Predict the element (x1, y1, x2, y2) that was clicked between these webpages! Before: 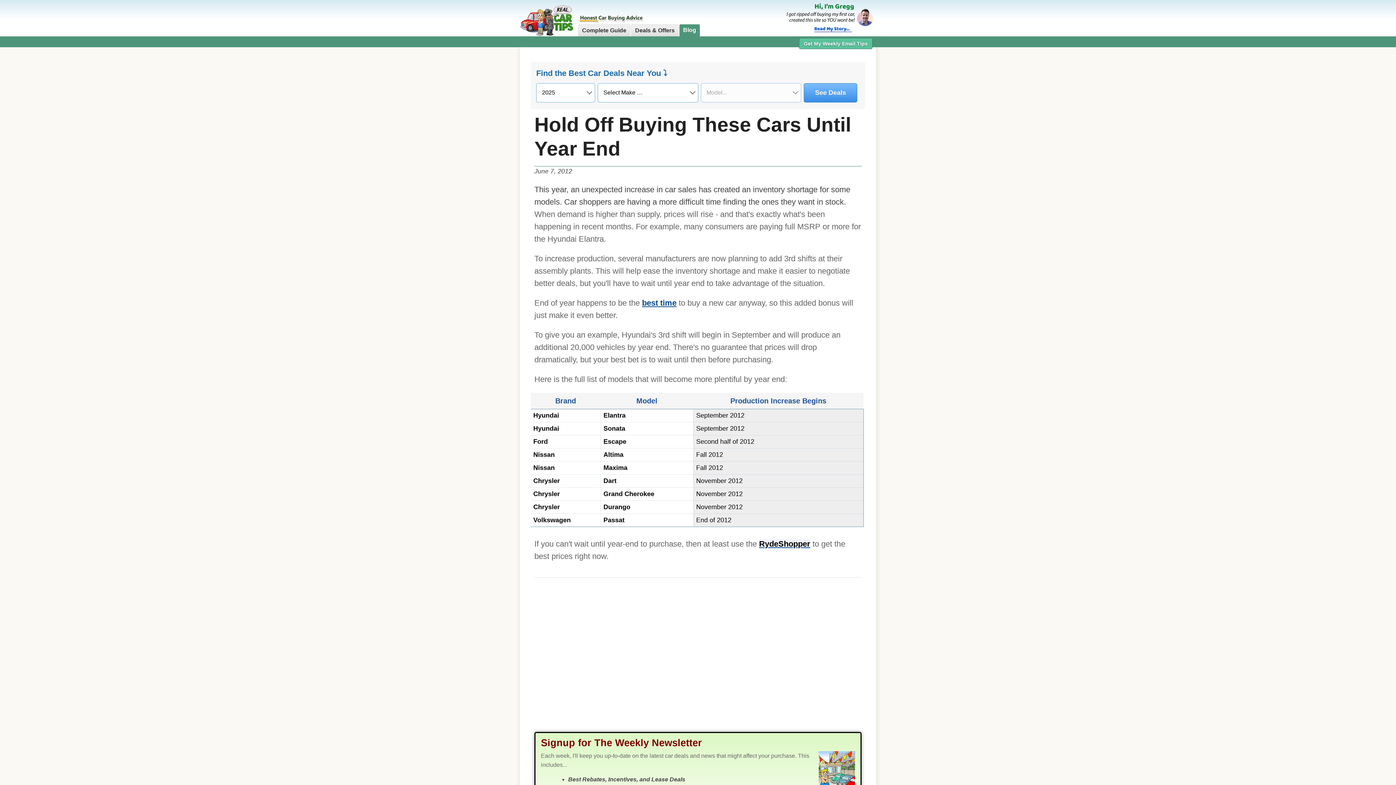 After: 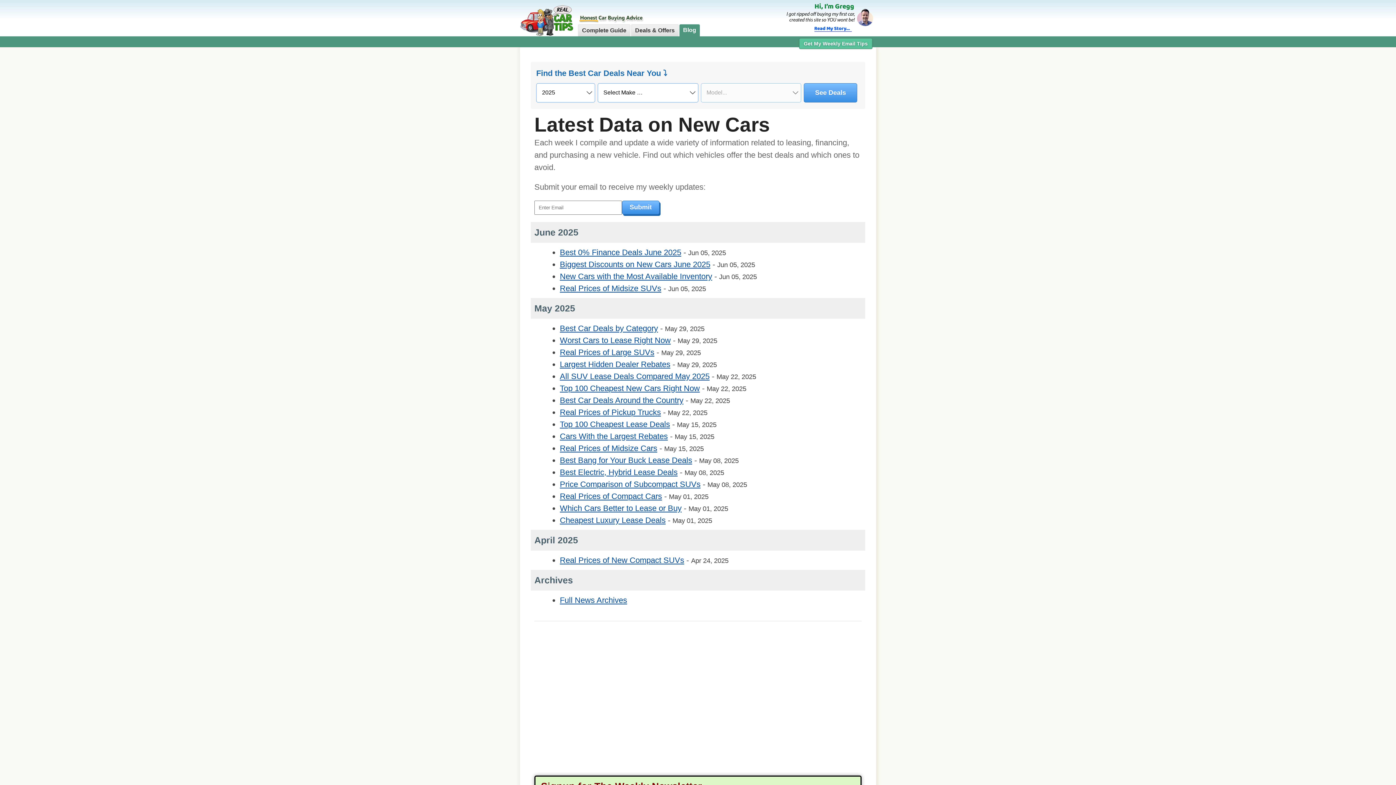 Action: label: Blog bbox: (683, 26, 696, 33)